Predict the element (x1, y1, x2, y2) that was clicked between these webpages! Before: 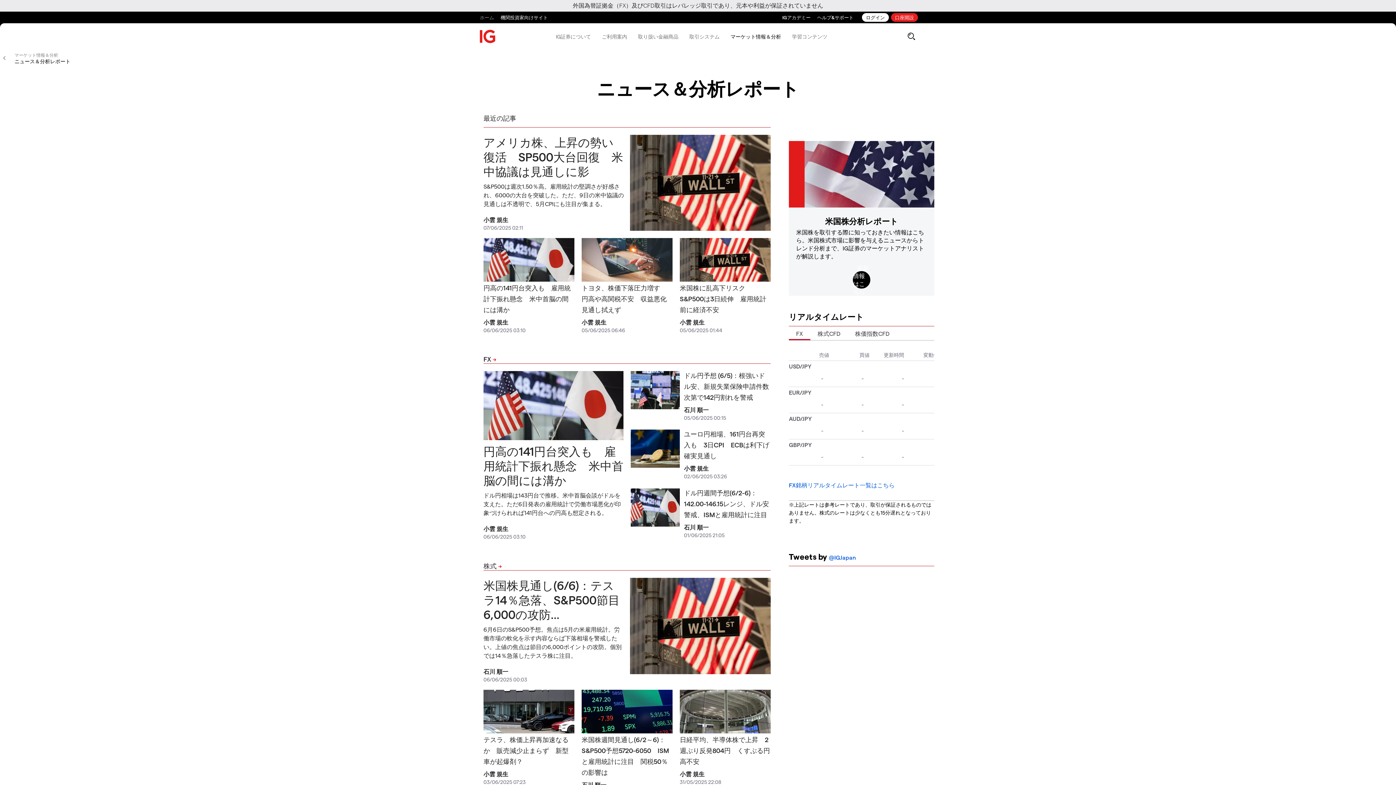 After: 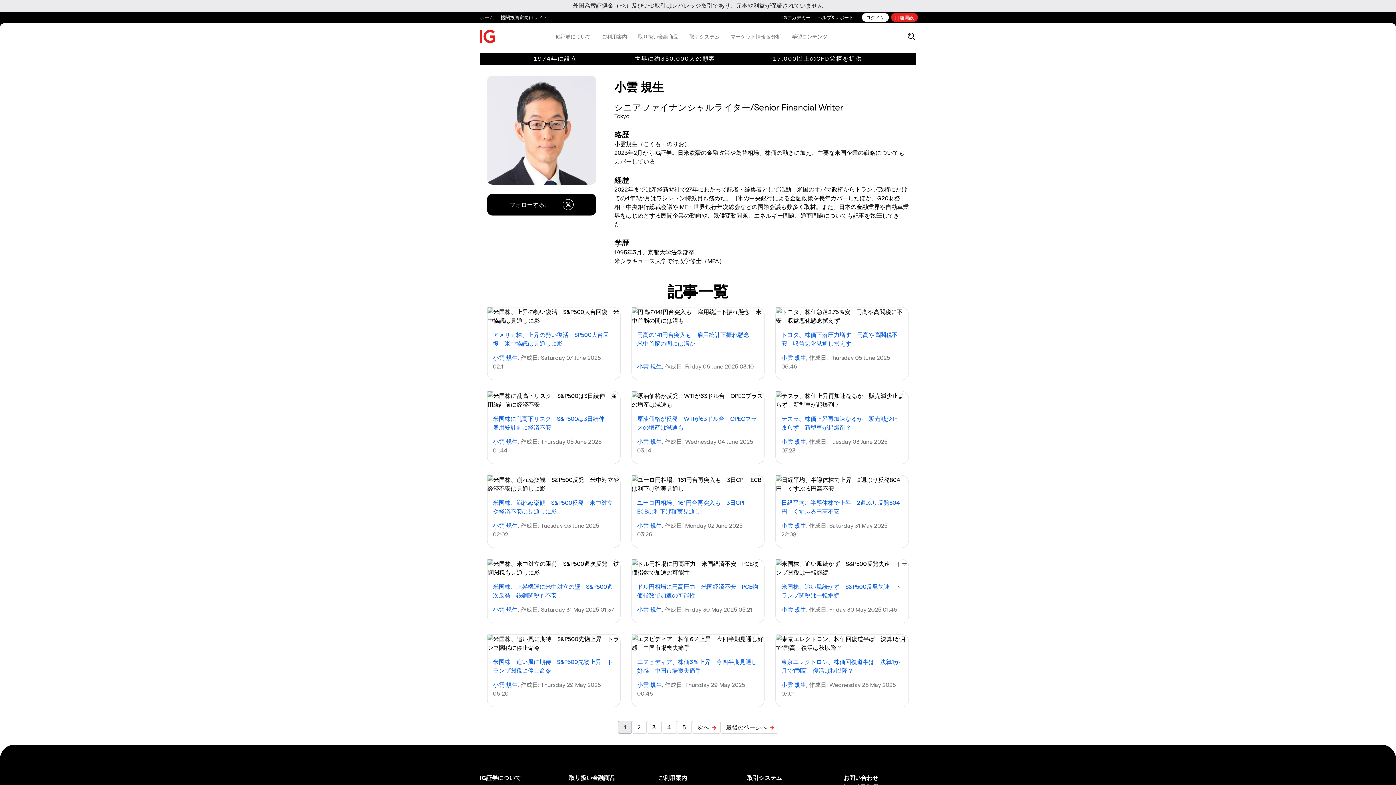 Action: label: 小雲 規生 bbox: (684, 465, 708, 472)